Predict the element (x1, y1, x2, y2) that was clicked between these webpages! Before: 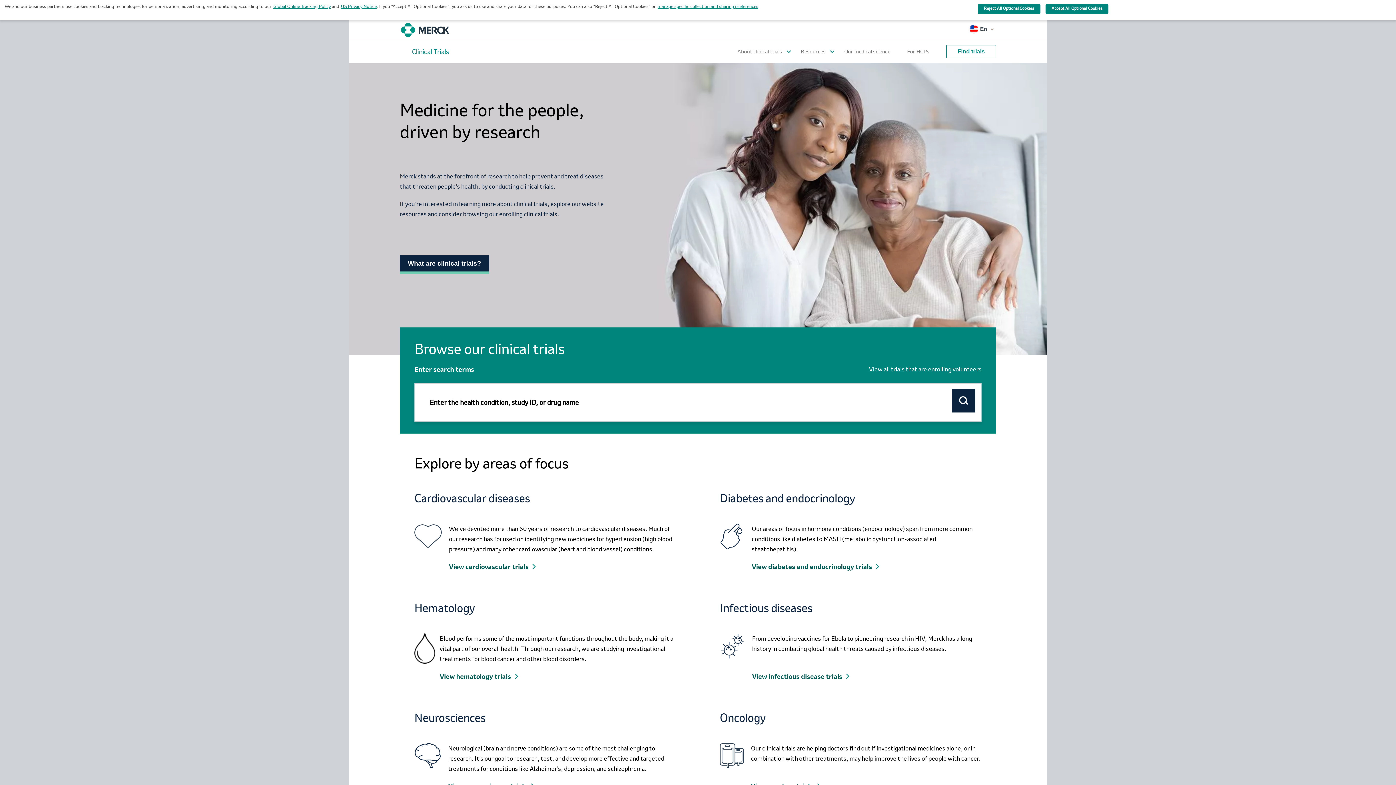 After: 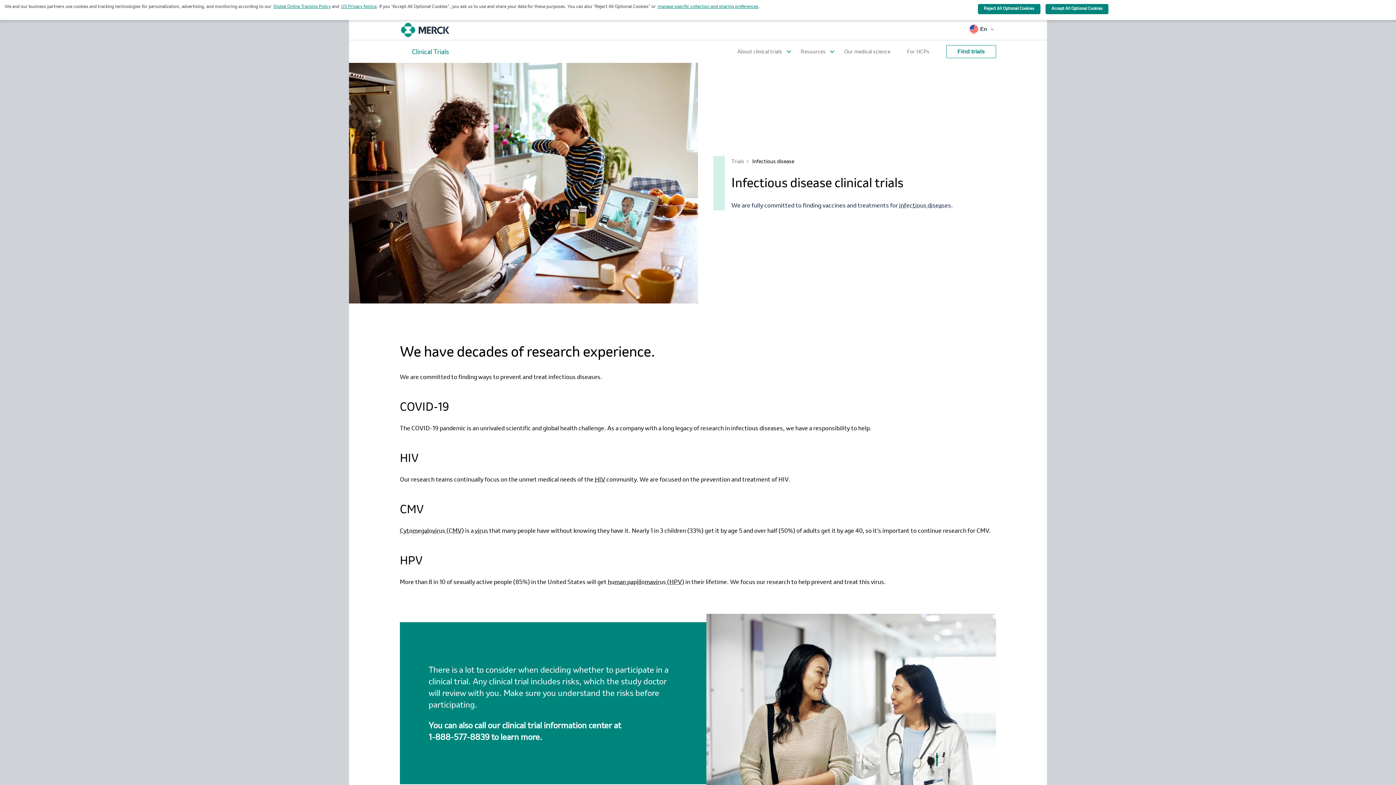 Action: bbox: (752, 671, 851, 681) label: View infectious disease trials 